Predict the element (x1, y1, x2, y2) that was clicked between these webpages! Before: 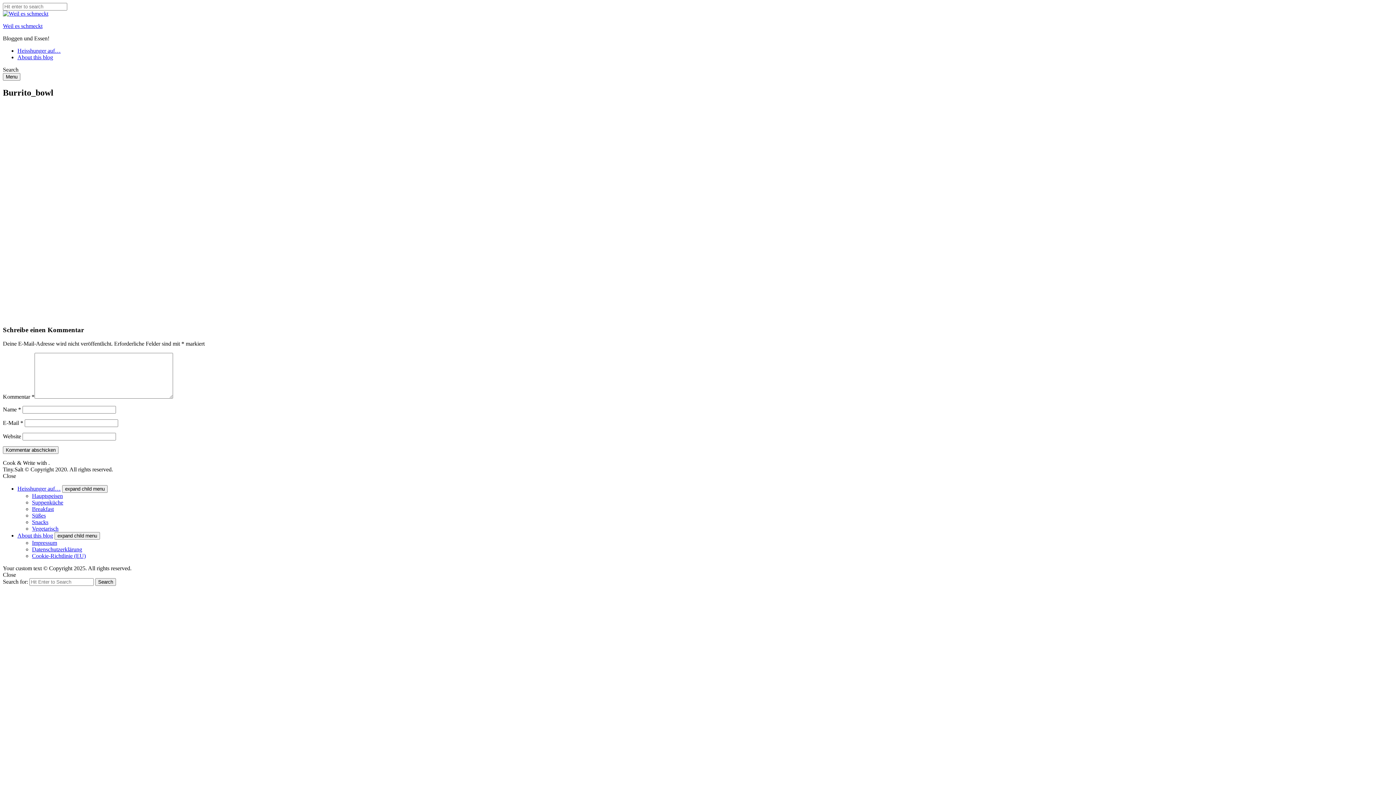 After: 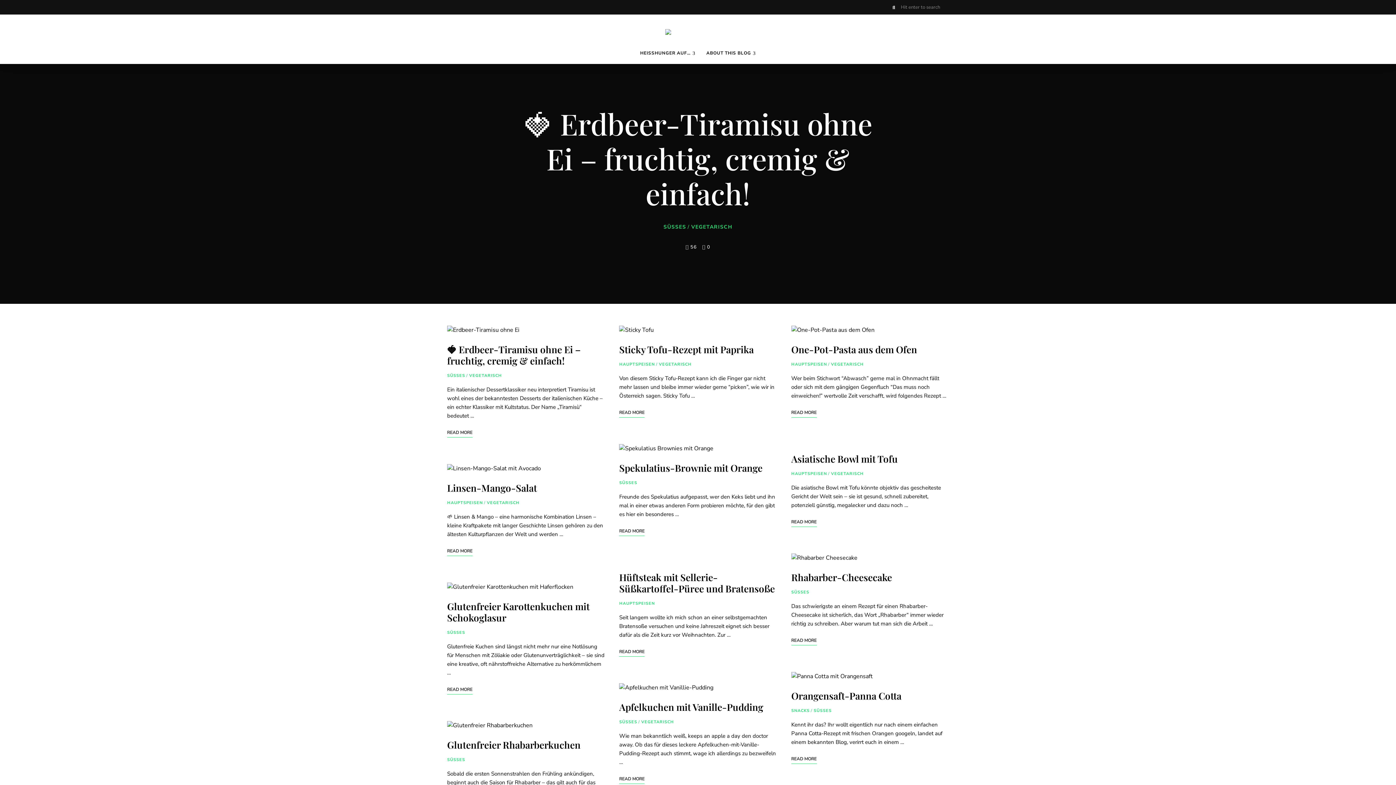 Action: label: Weil es schmeckt bbox: (2, 22, 42, 29)